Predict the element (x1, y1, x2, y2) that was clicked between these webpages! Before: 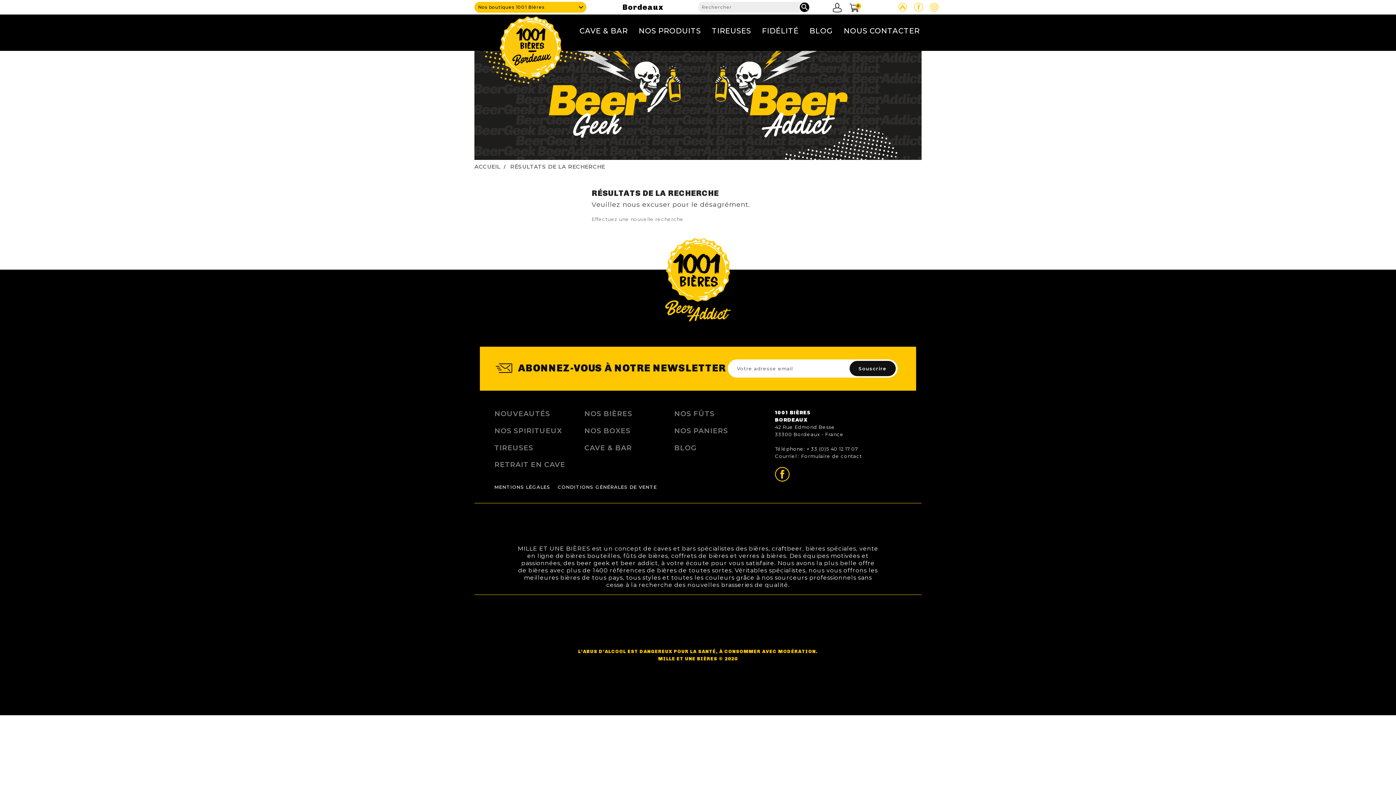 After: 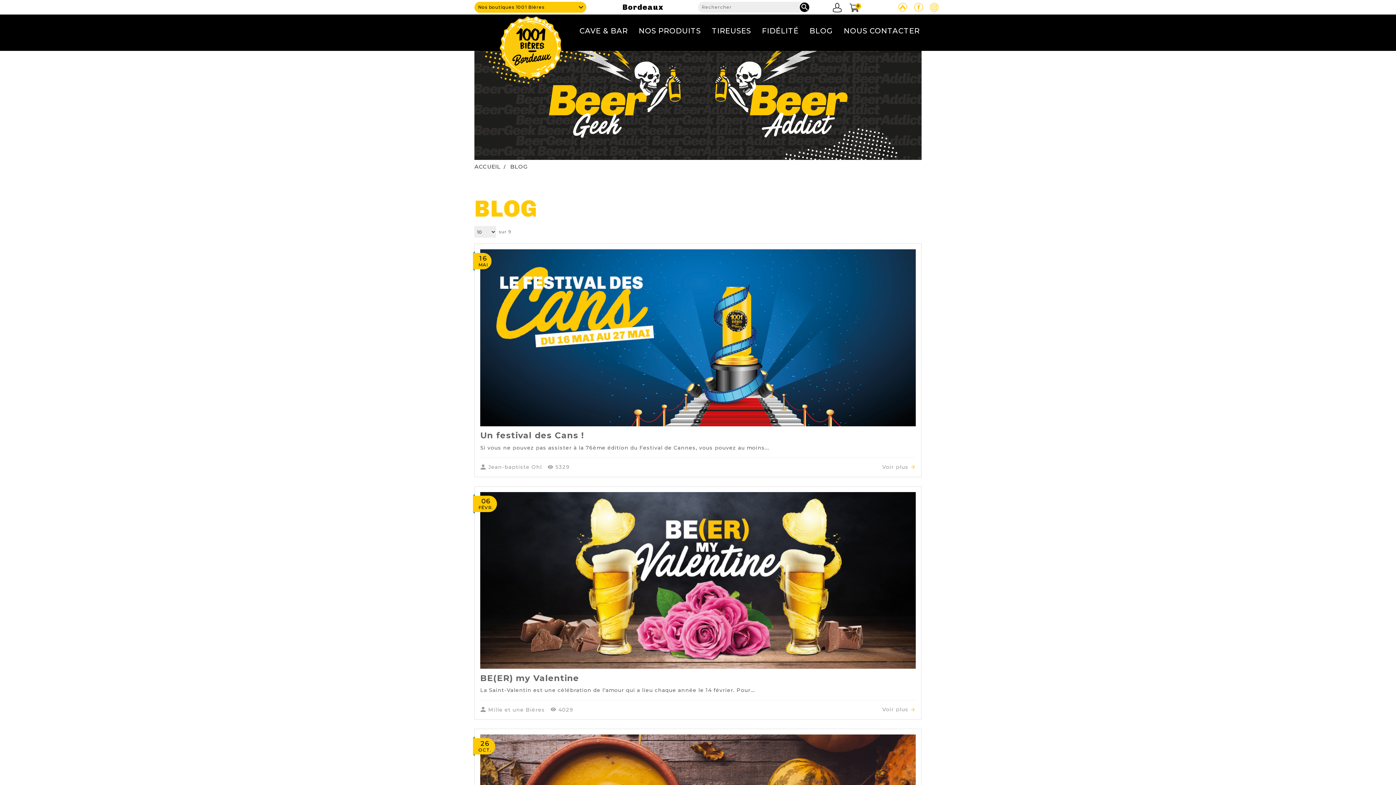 Action: bbox: (674, 443, 764, 452) label: BLOG